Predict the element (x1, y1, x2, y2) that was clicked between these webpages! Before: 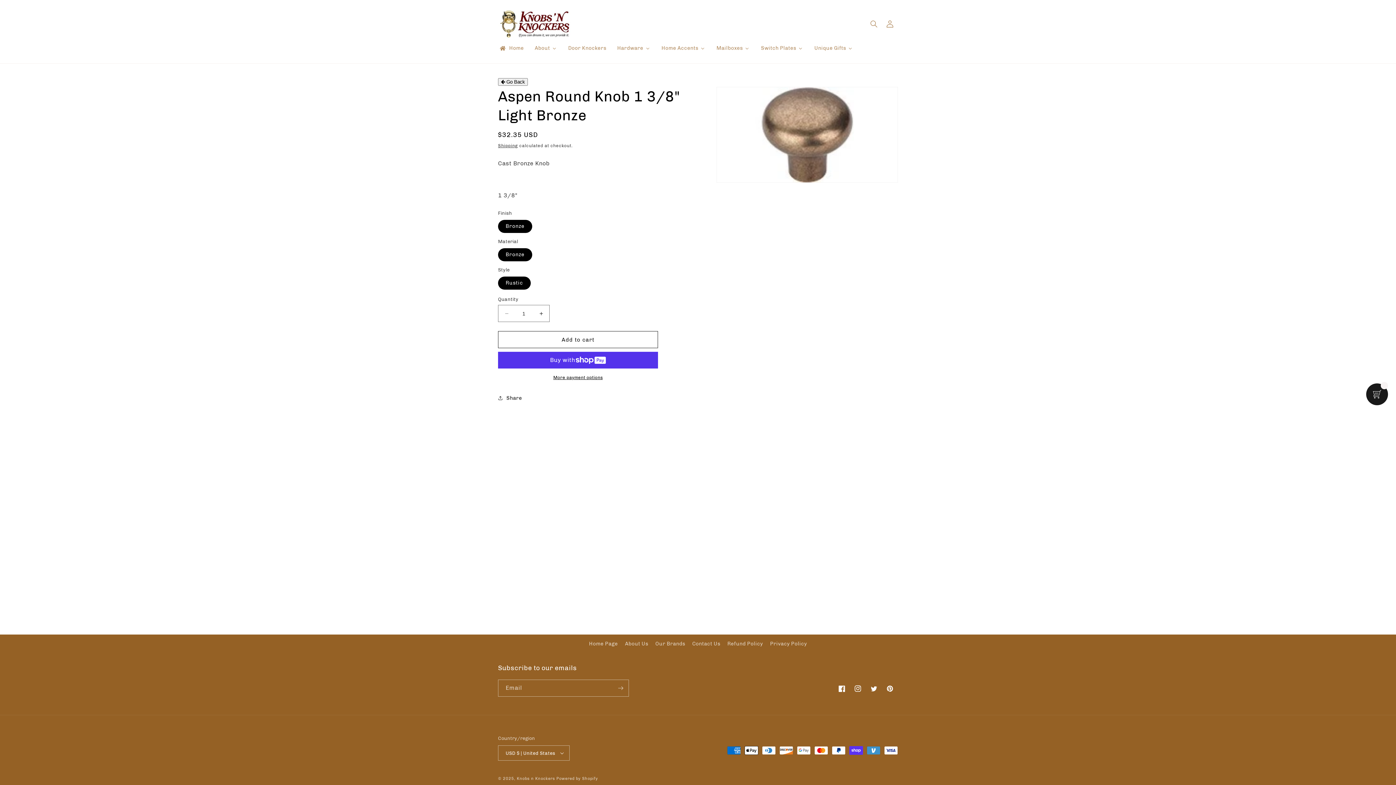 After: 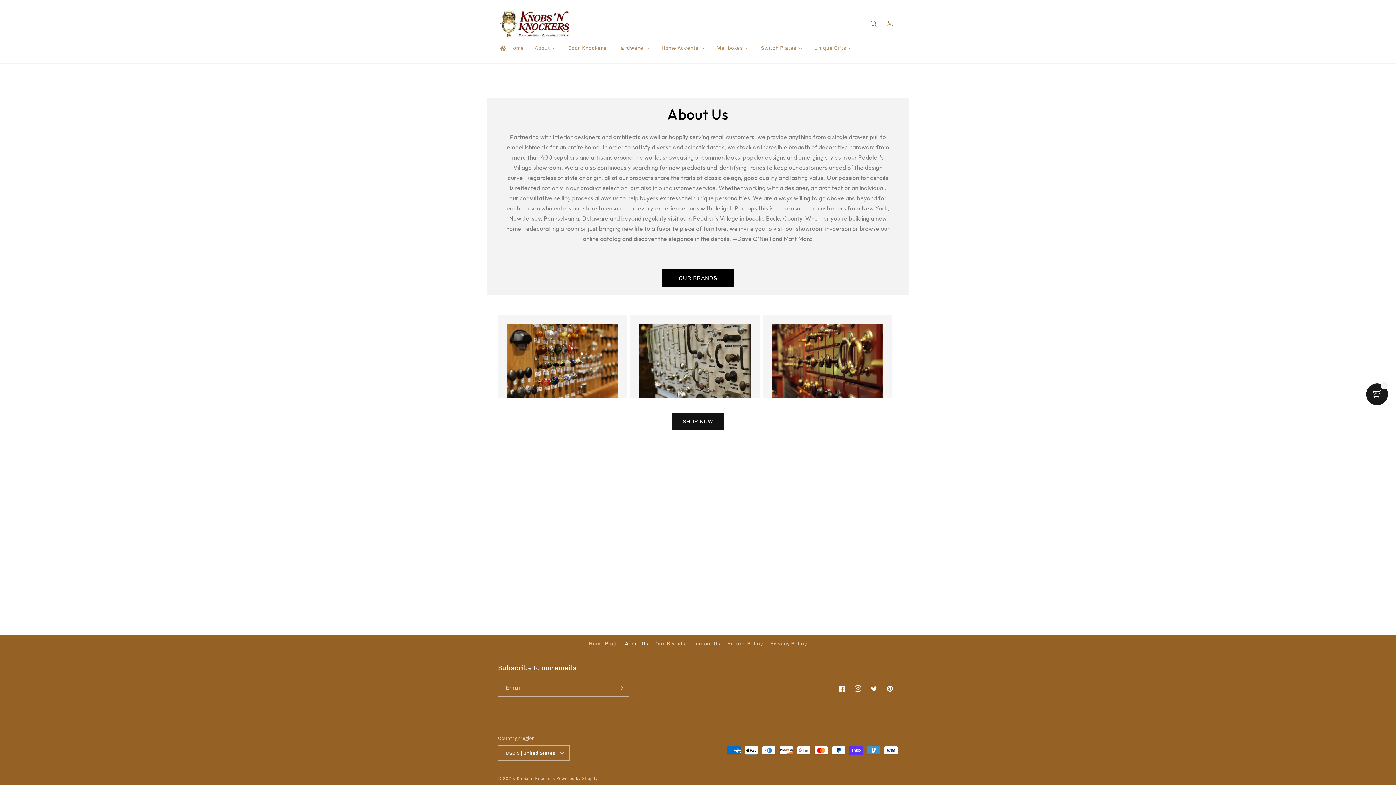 Action: label: About Us bbox: (625, 637, 648, 650)